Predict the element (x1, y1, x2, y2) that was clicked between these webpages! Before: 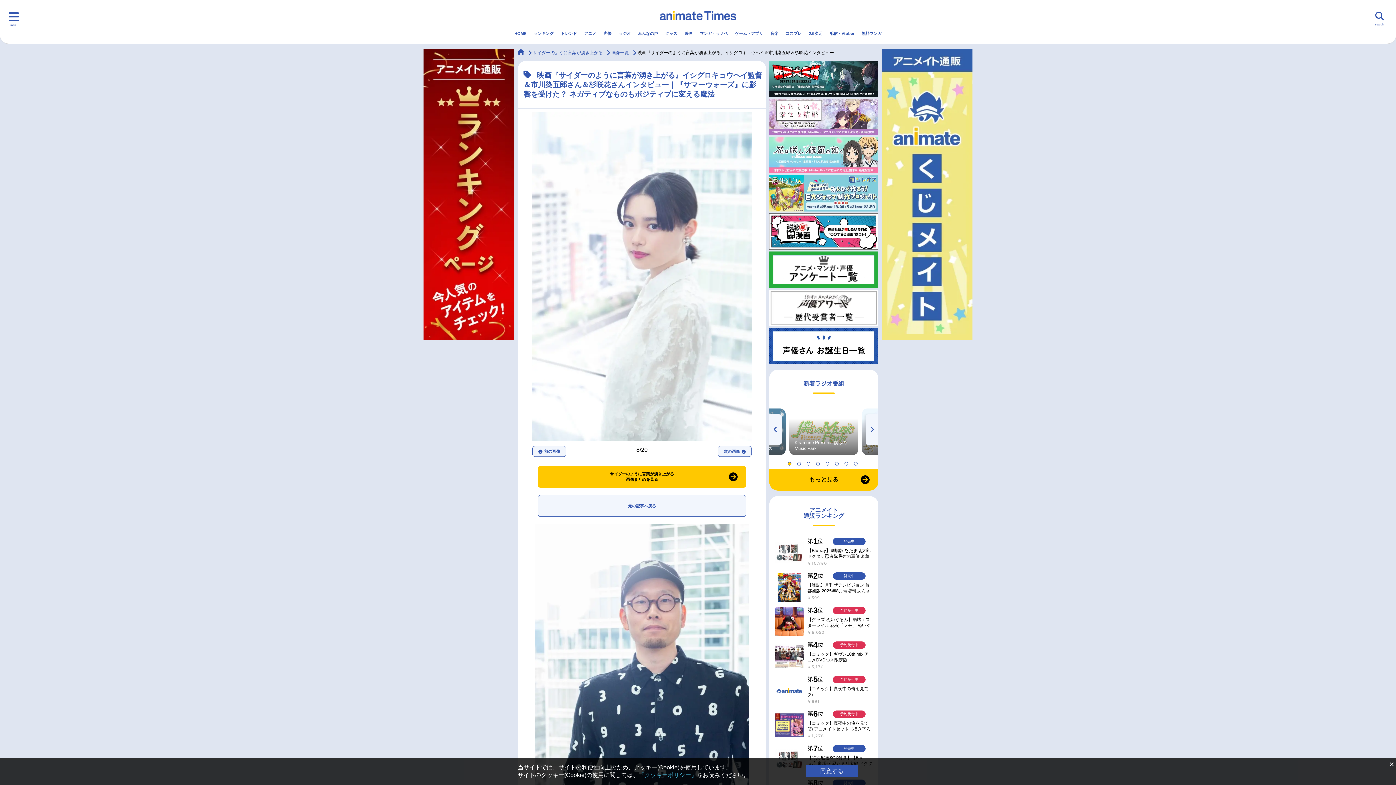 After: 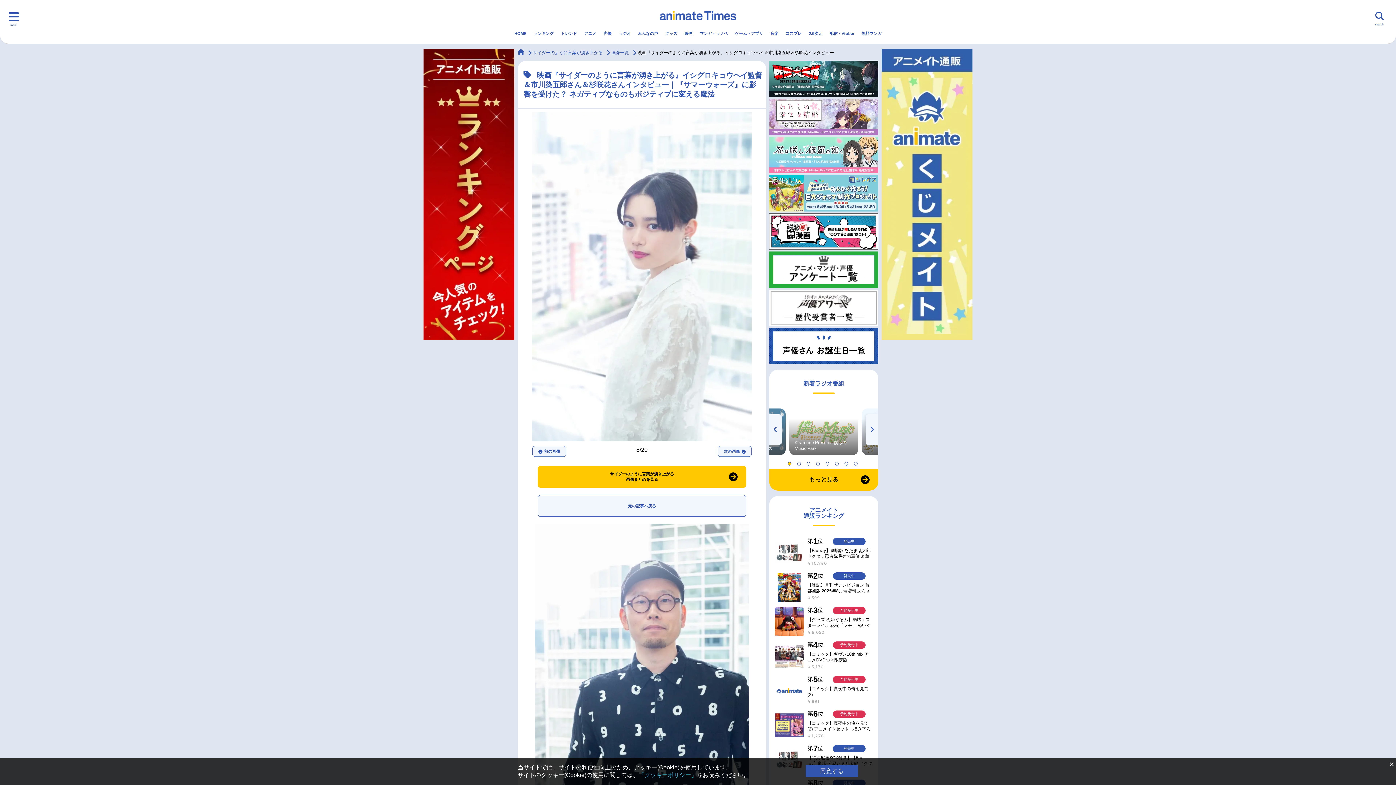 Action: bbox: (769, 168, 878, 174)